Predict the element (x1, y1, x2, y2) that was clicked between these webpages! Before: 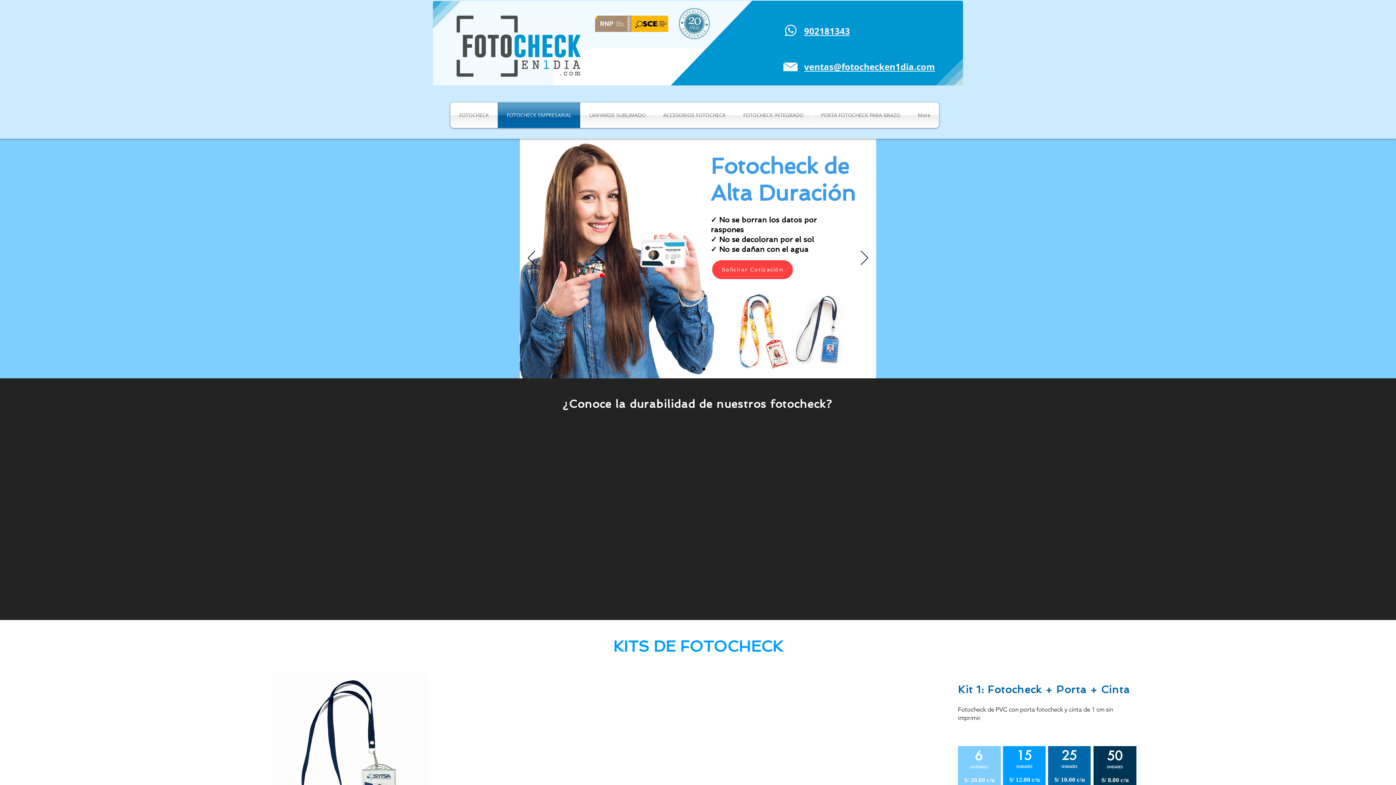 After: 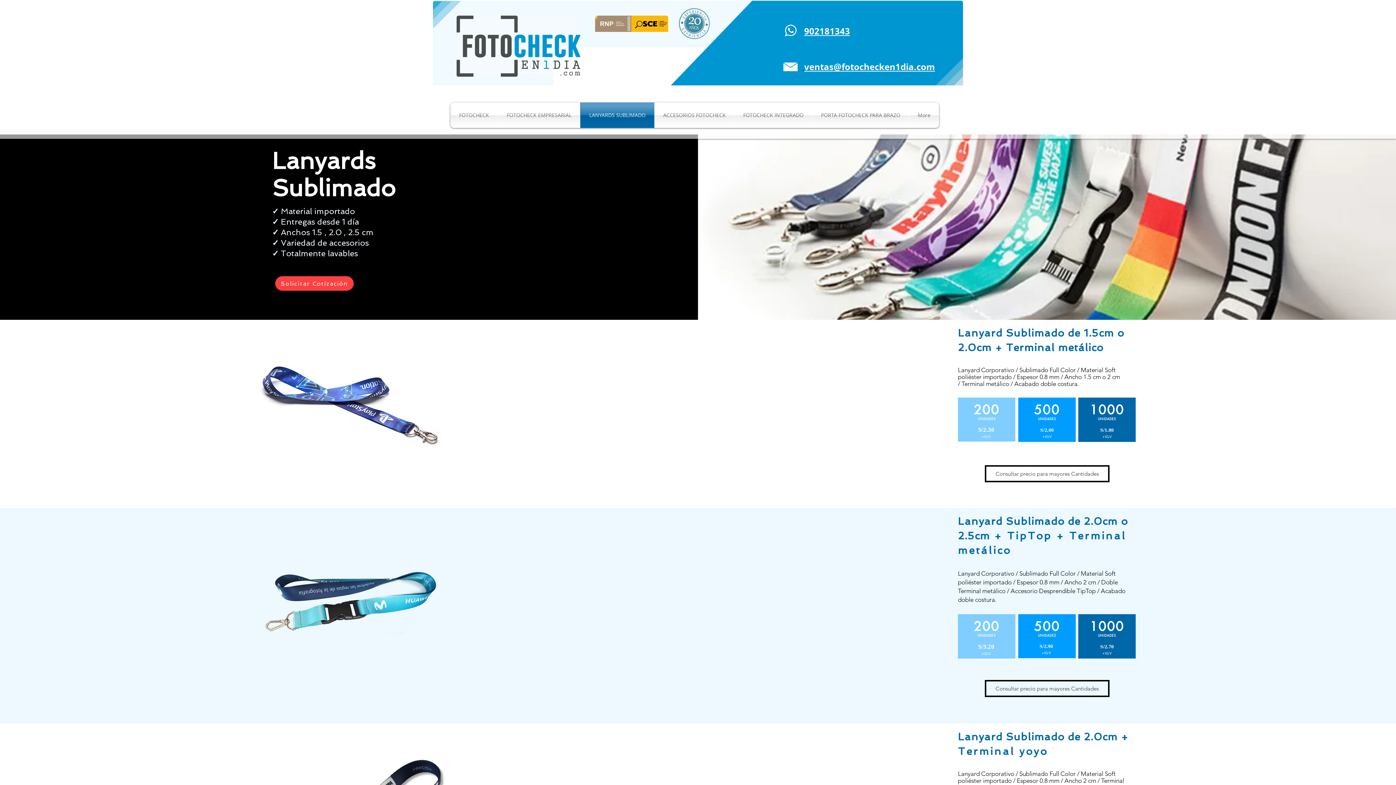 Action: label: LANYARDS SUBLIMADO bbox: (580, 102, 654, 128)